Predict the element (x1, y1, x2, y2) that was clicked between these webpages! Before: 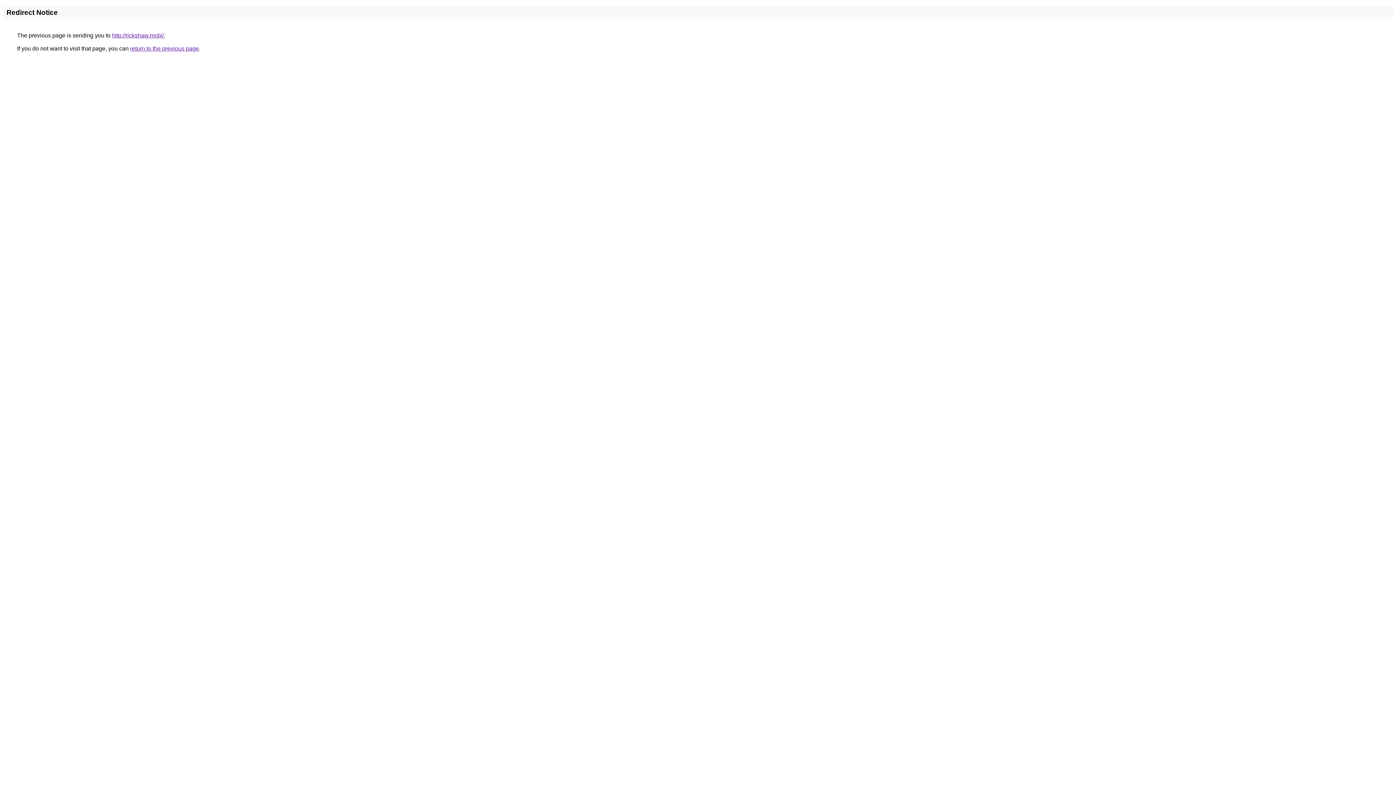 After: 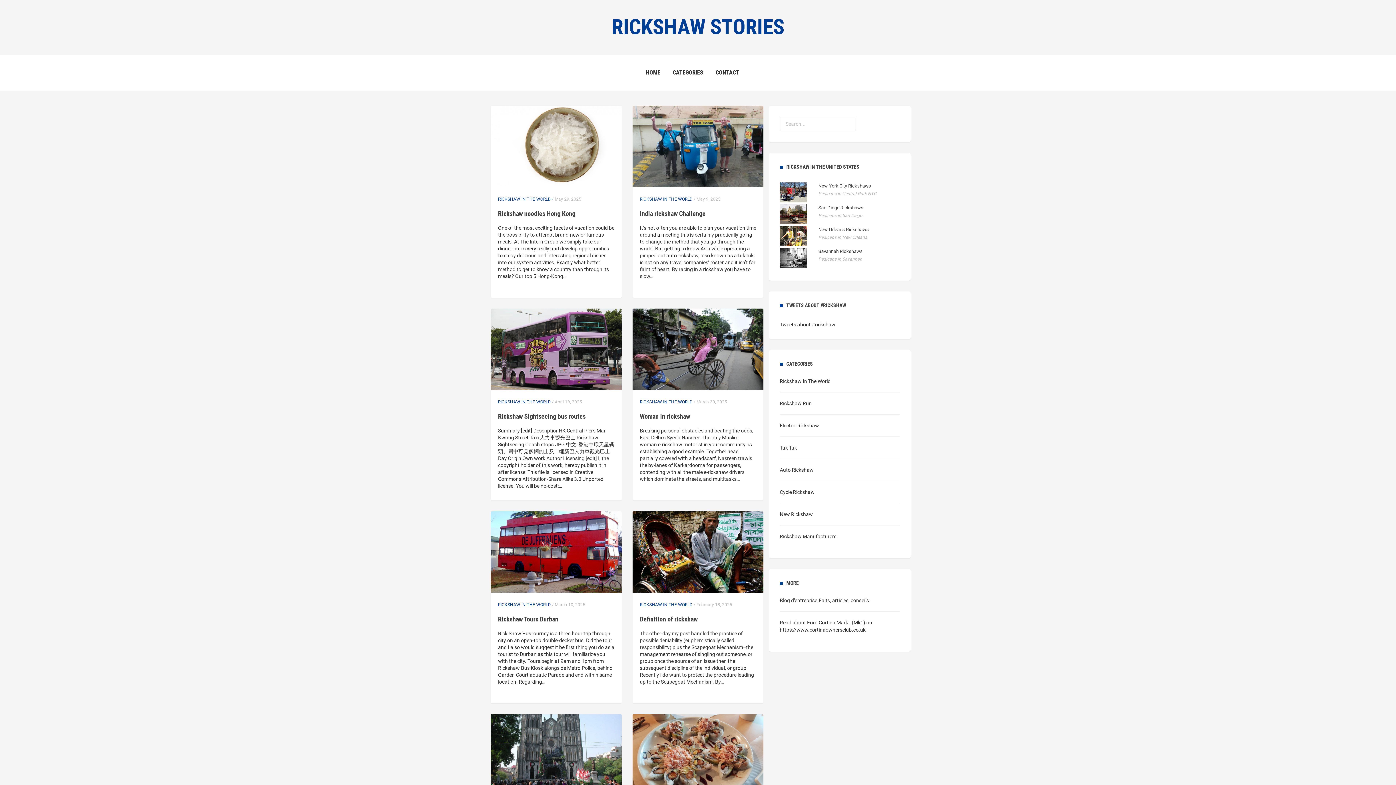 Action: bbox: (112, 32, 164, 38) label: http://rickshaw.mobi/